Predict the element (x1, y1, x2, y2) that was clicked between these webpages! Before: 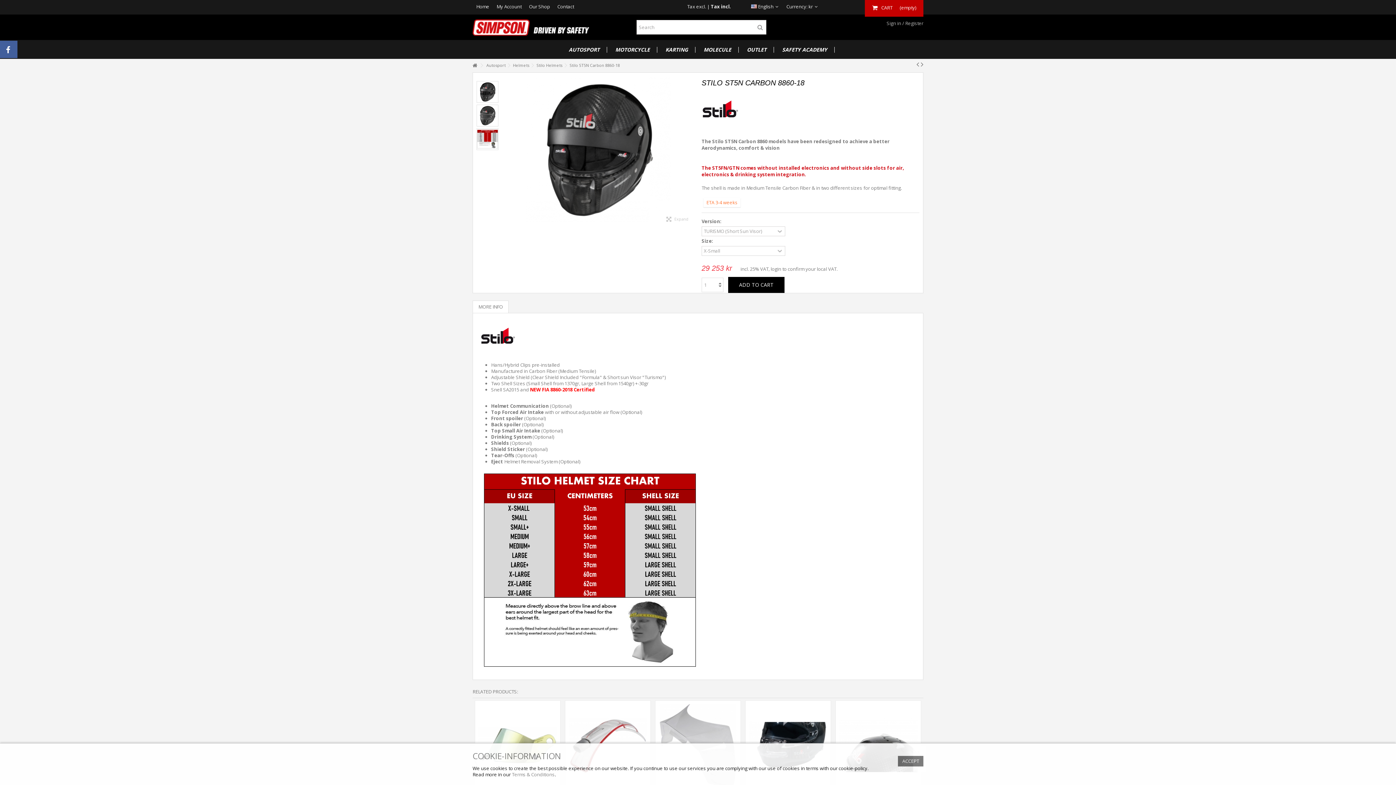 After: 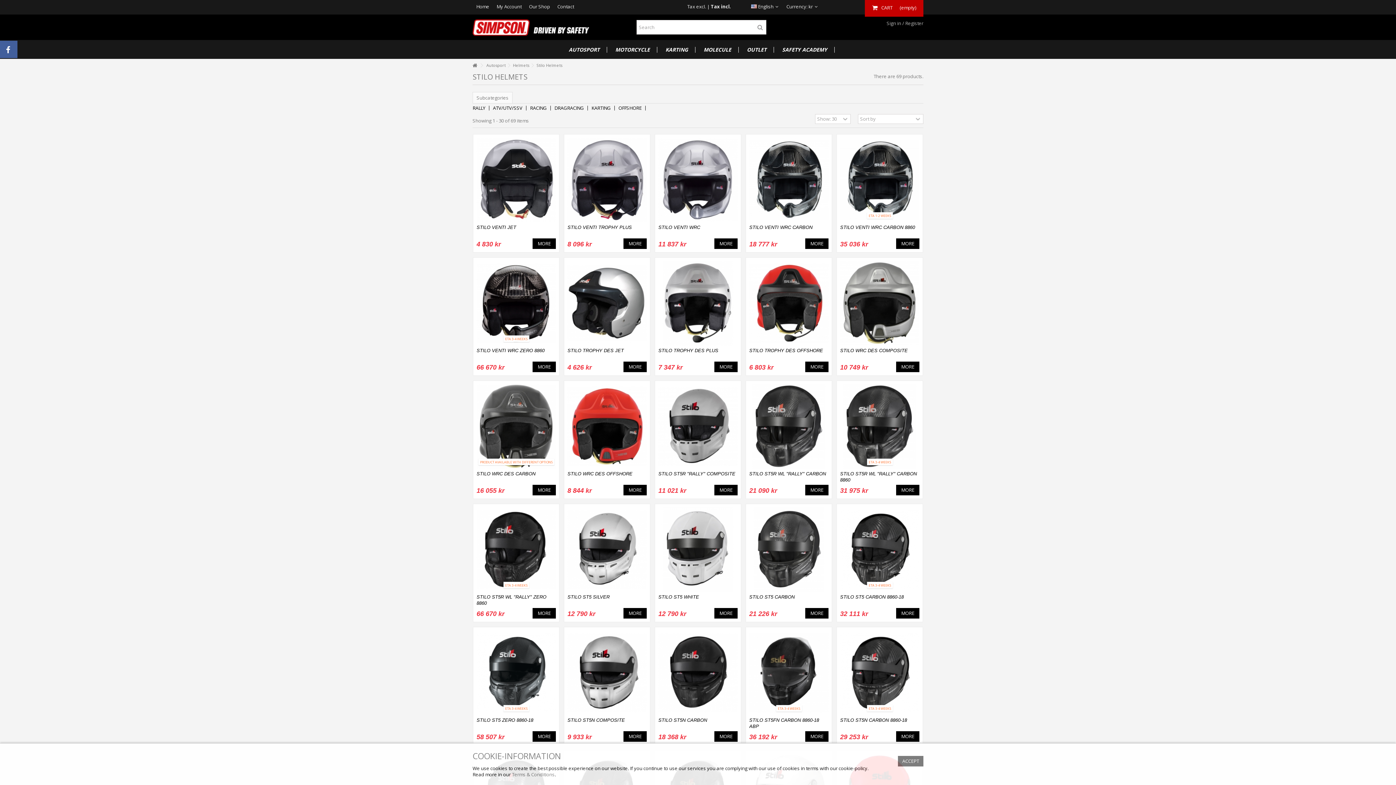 Action: bbox: (536, 61, 562, 69) label: Stilo Helmets